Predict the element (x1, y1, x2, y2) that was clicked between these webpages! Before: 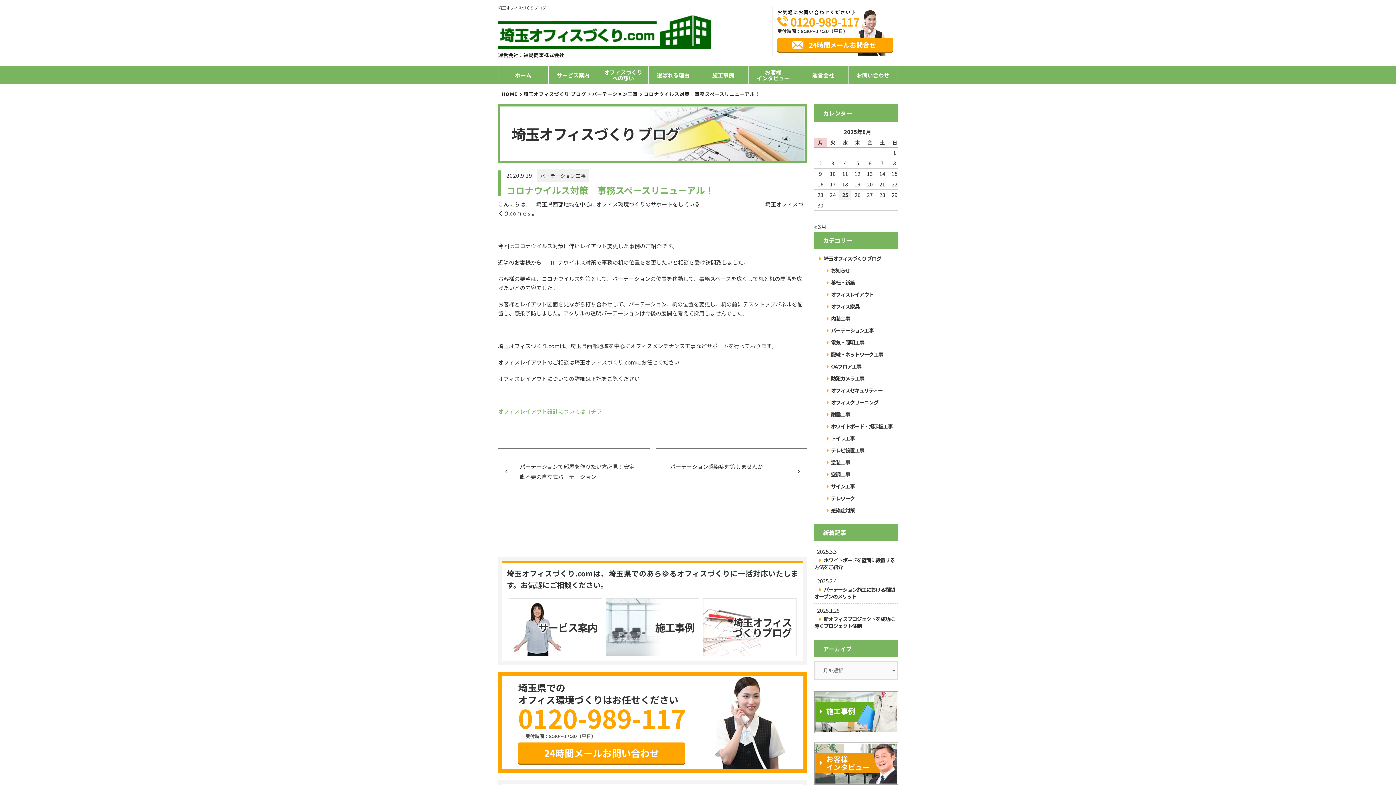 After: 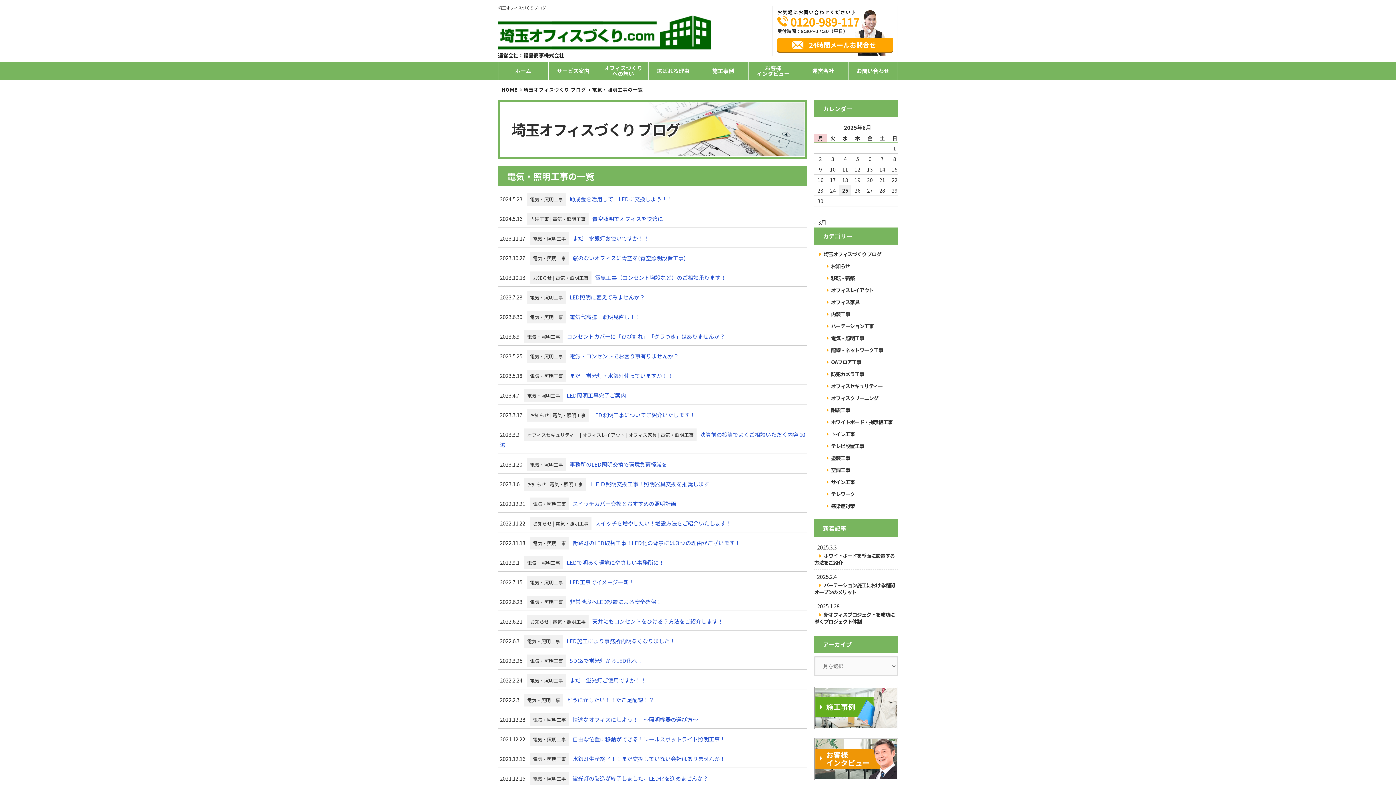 Action: label: 電気・照明工事 bbox: (821, 336, 898, 348)